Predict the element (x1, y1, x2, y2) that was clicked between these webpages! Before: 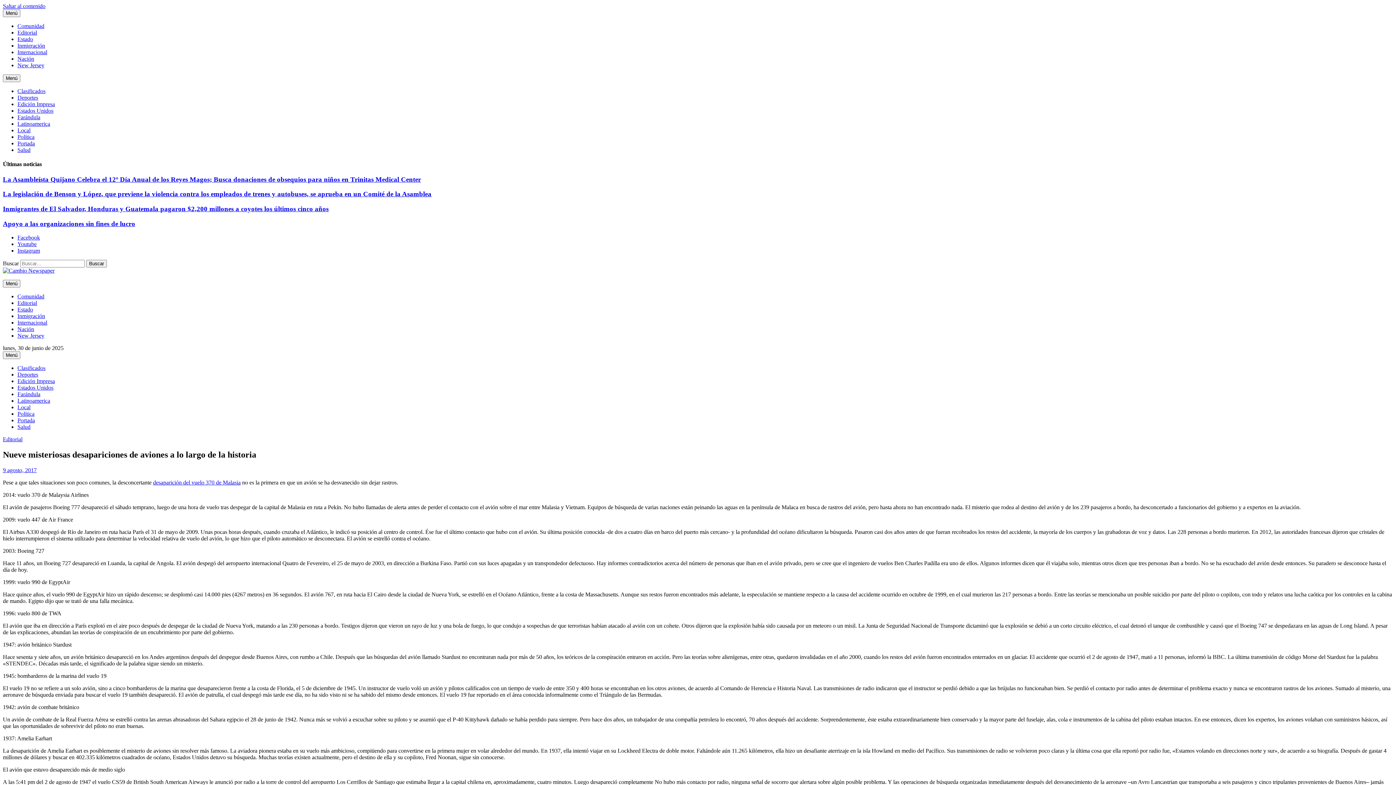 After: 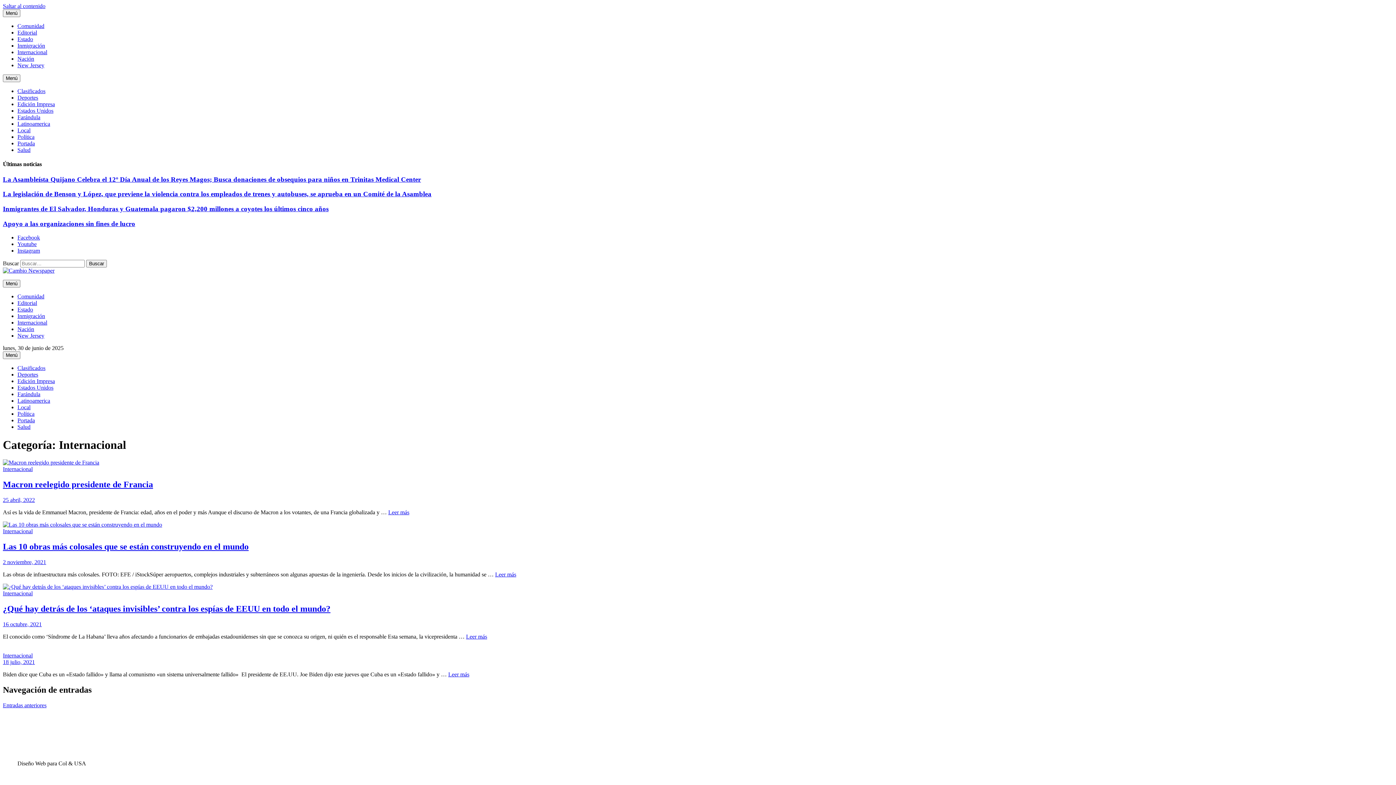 Action: bbox: (17, 49, 47, 55) label: Internacional